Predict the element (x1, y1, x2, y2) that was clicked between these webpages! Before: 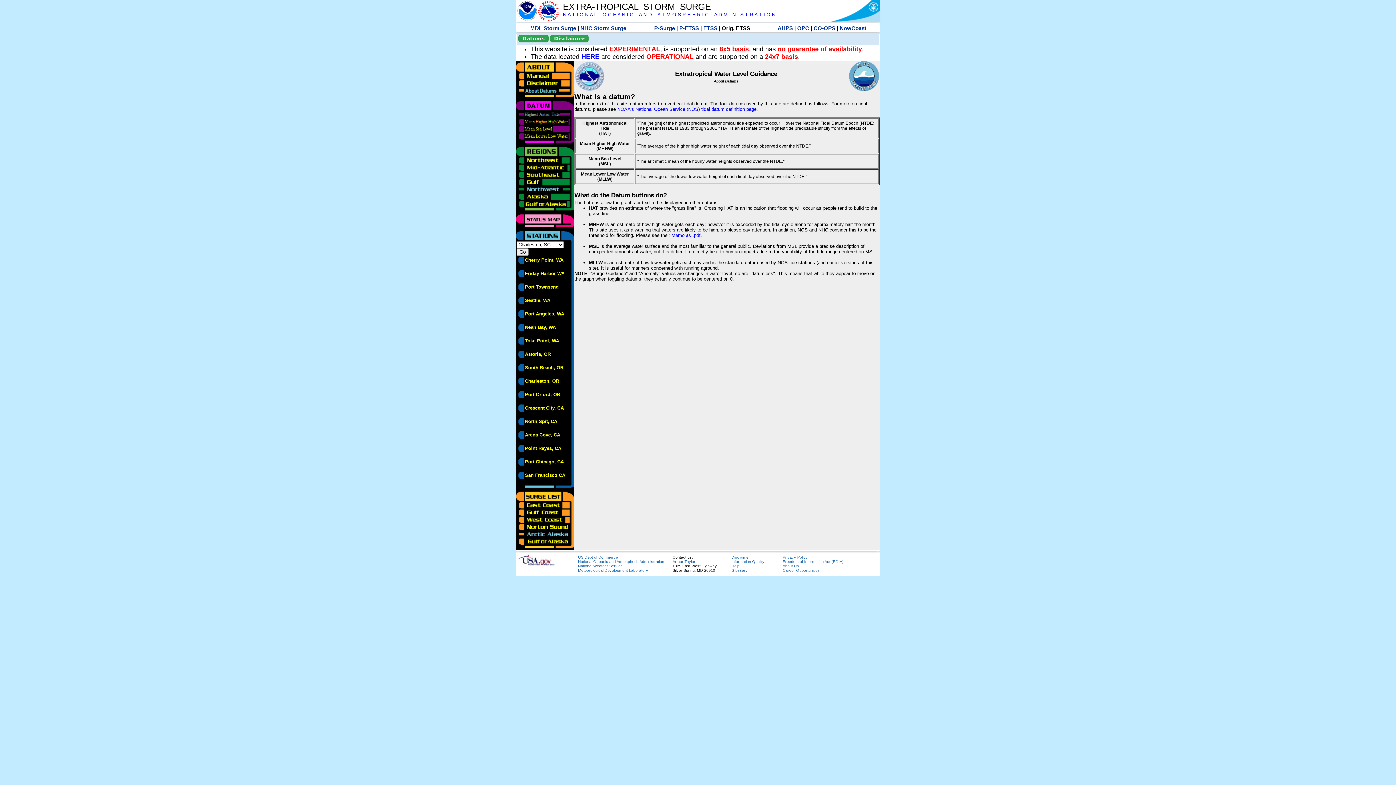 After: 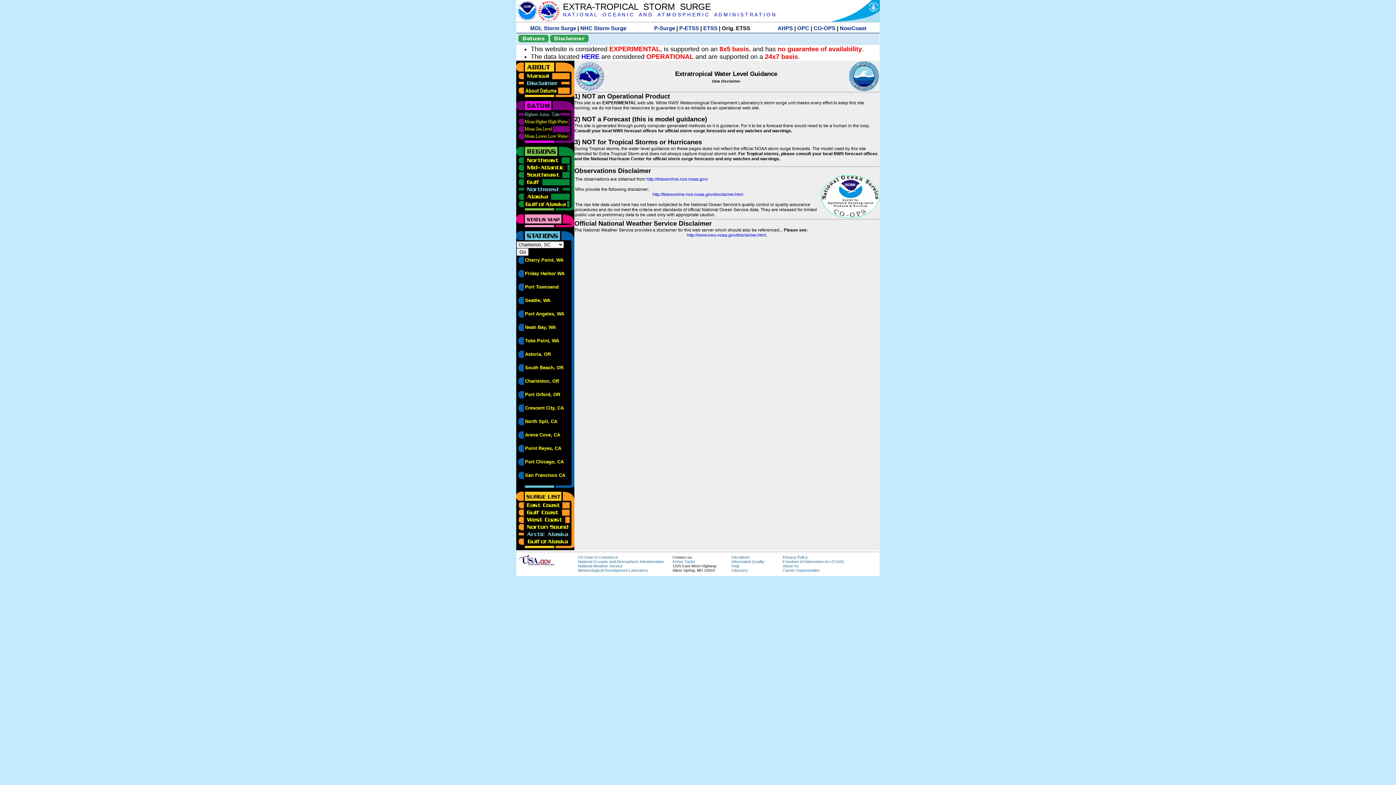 Action: bbox: (516, 79, 570, 84)